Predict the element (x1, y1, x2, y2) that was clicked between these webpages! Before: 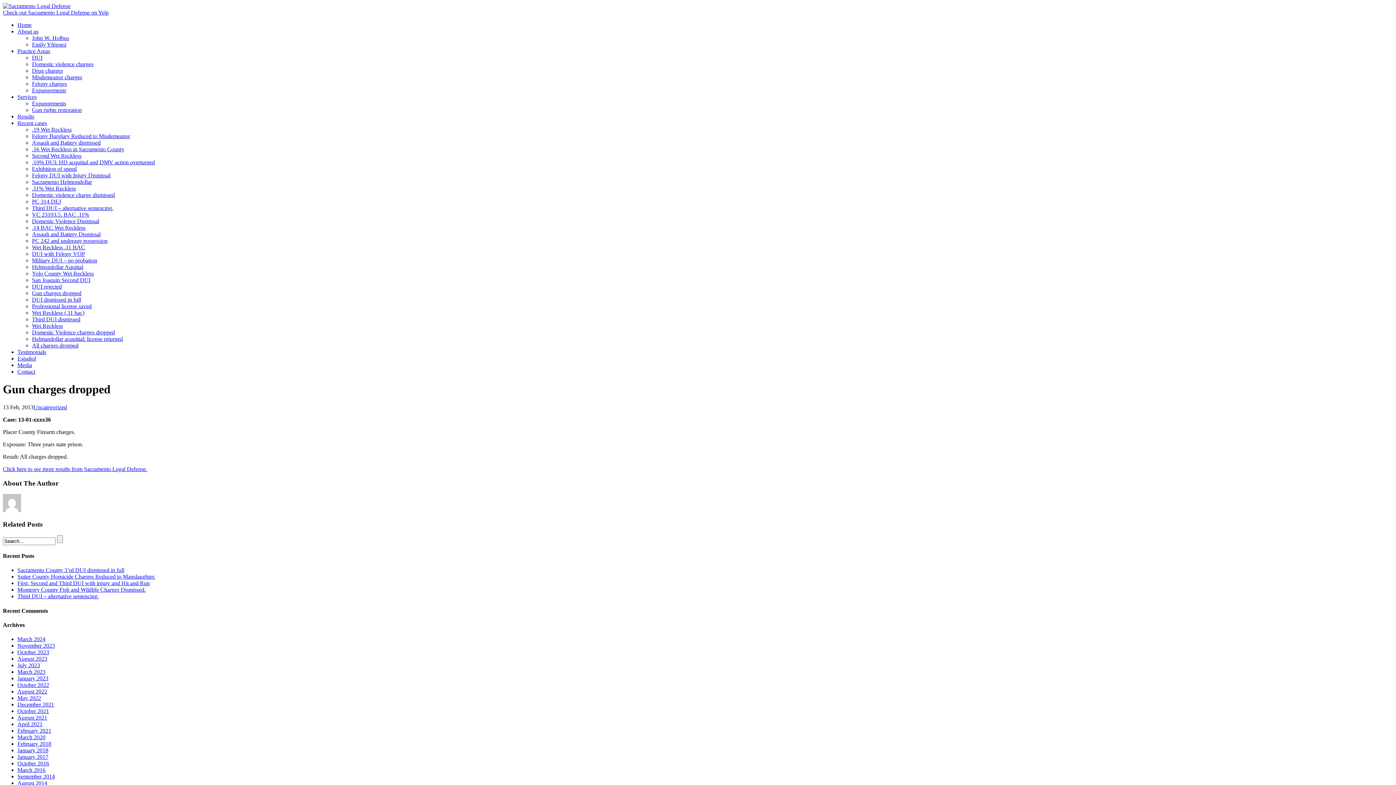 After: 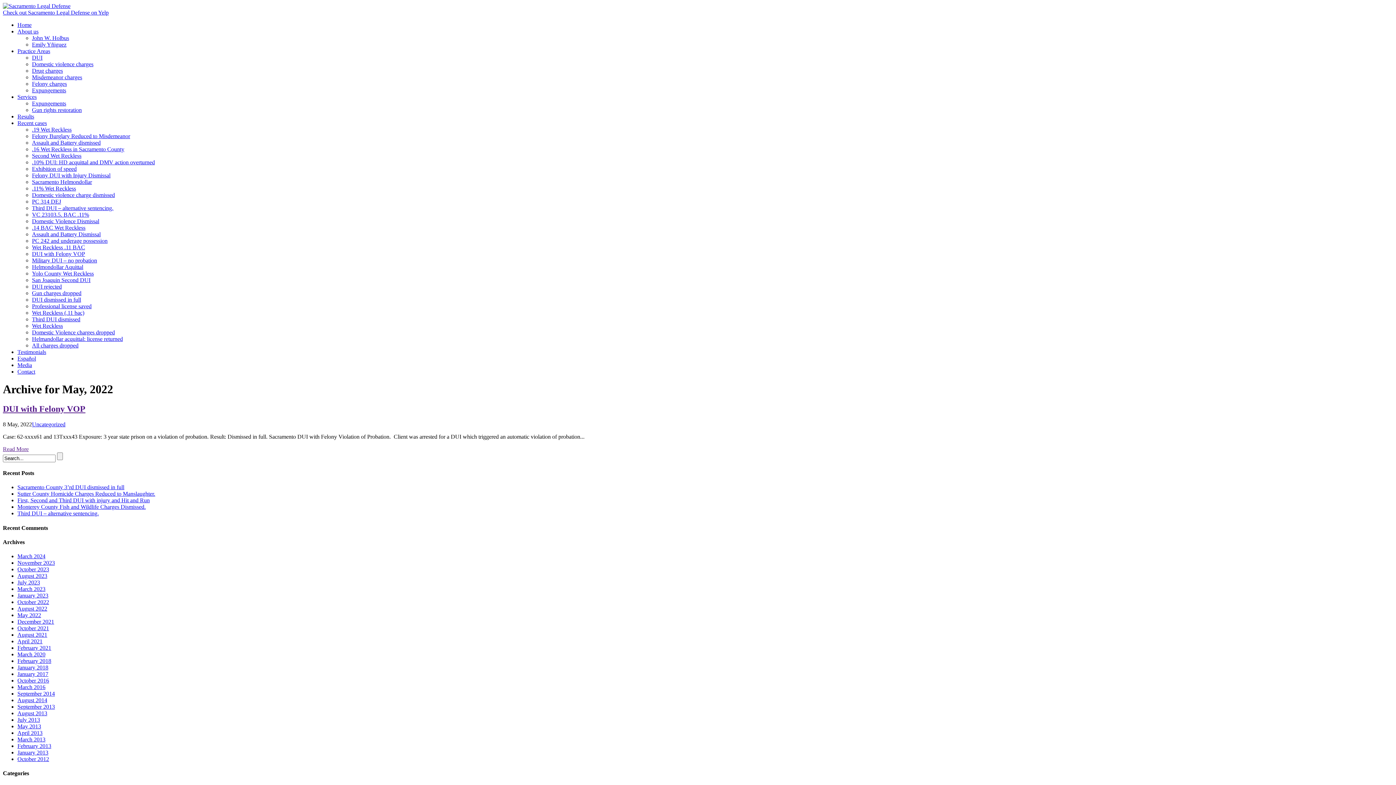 Action: label: May 2022 bbox: (17, 695, 41, 701)